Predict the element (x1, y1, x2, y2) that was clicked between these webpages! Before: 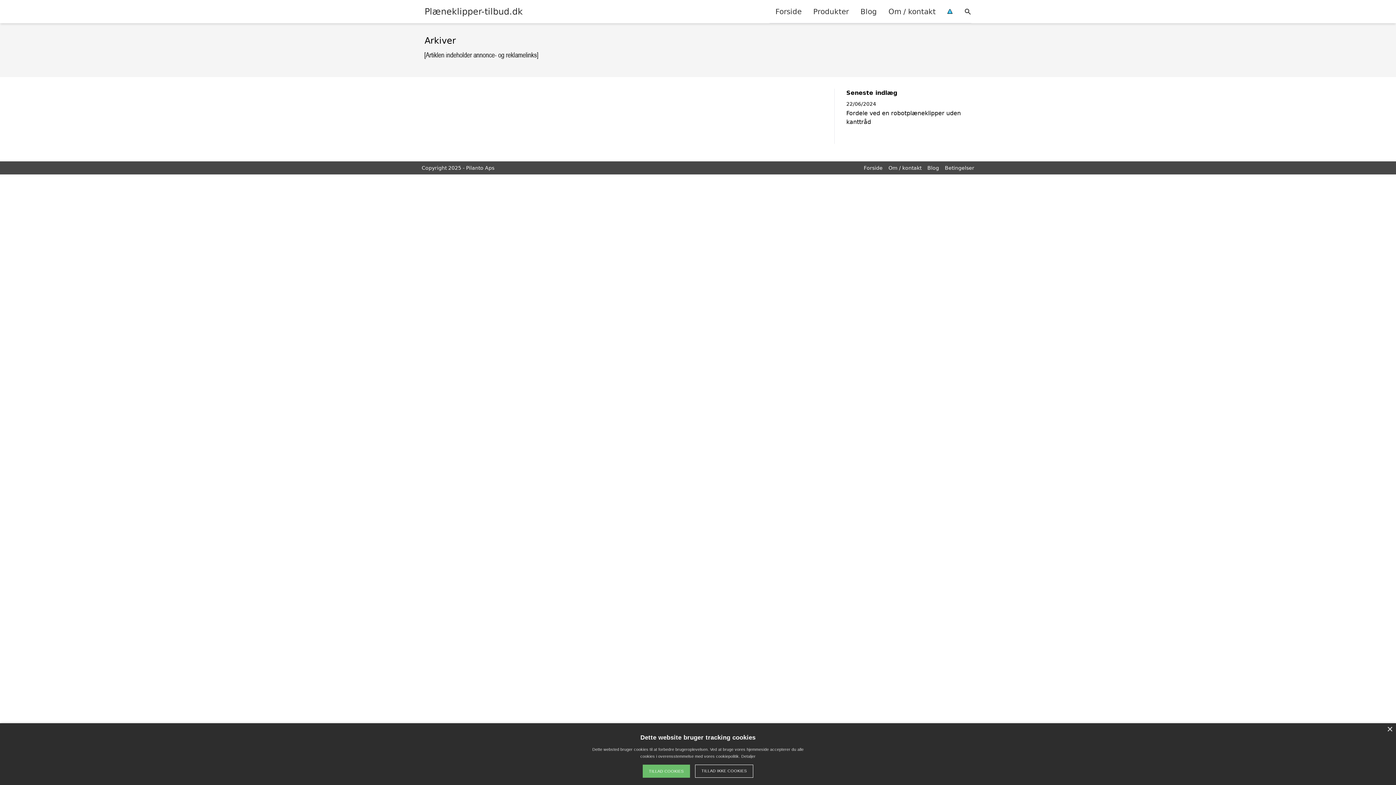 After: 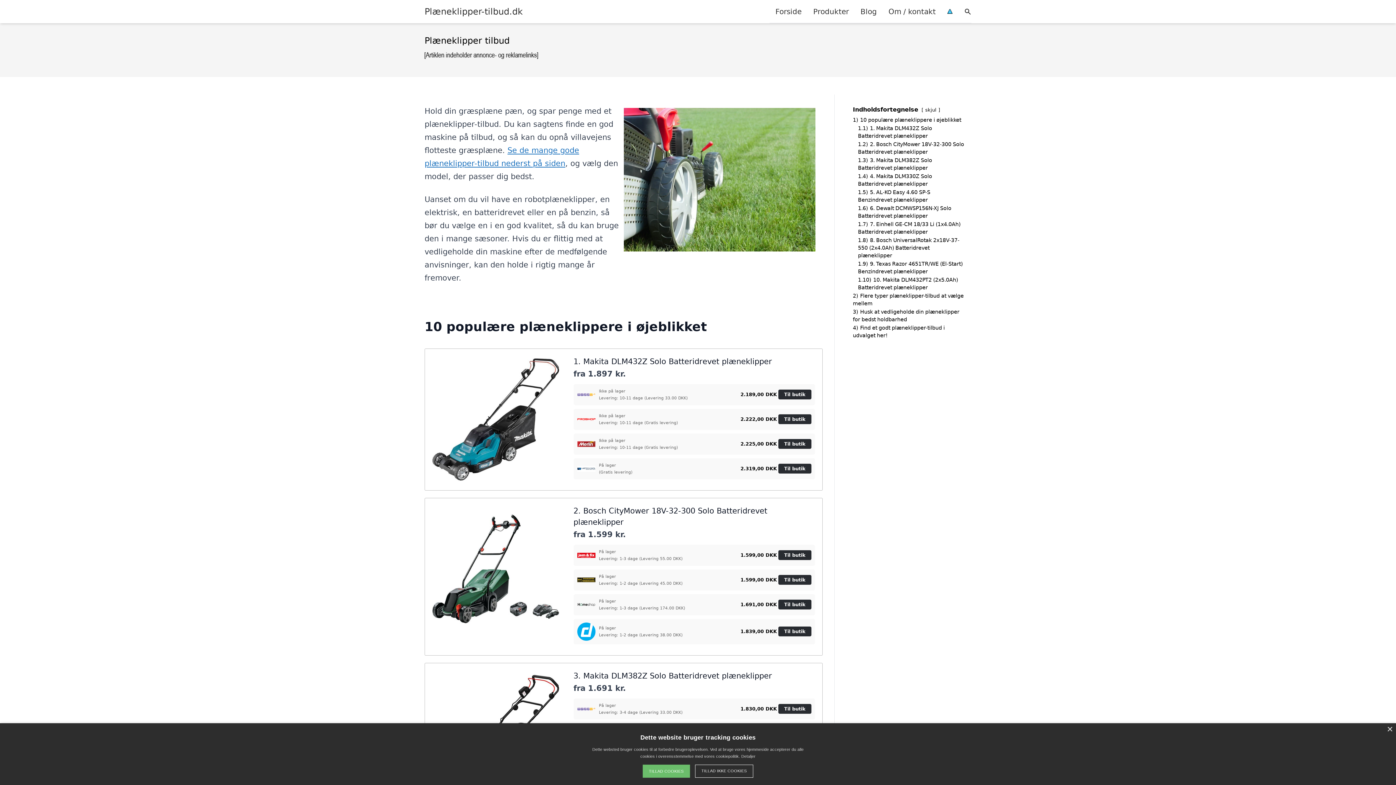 Action: bbox: (424, 5, 522, 17) label: Plæneklipper-tilbud.dk